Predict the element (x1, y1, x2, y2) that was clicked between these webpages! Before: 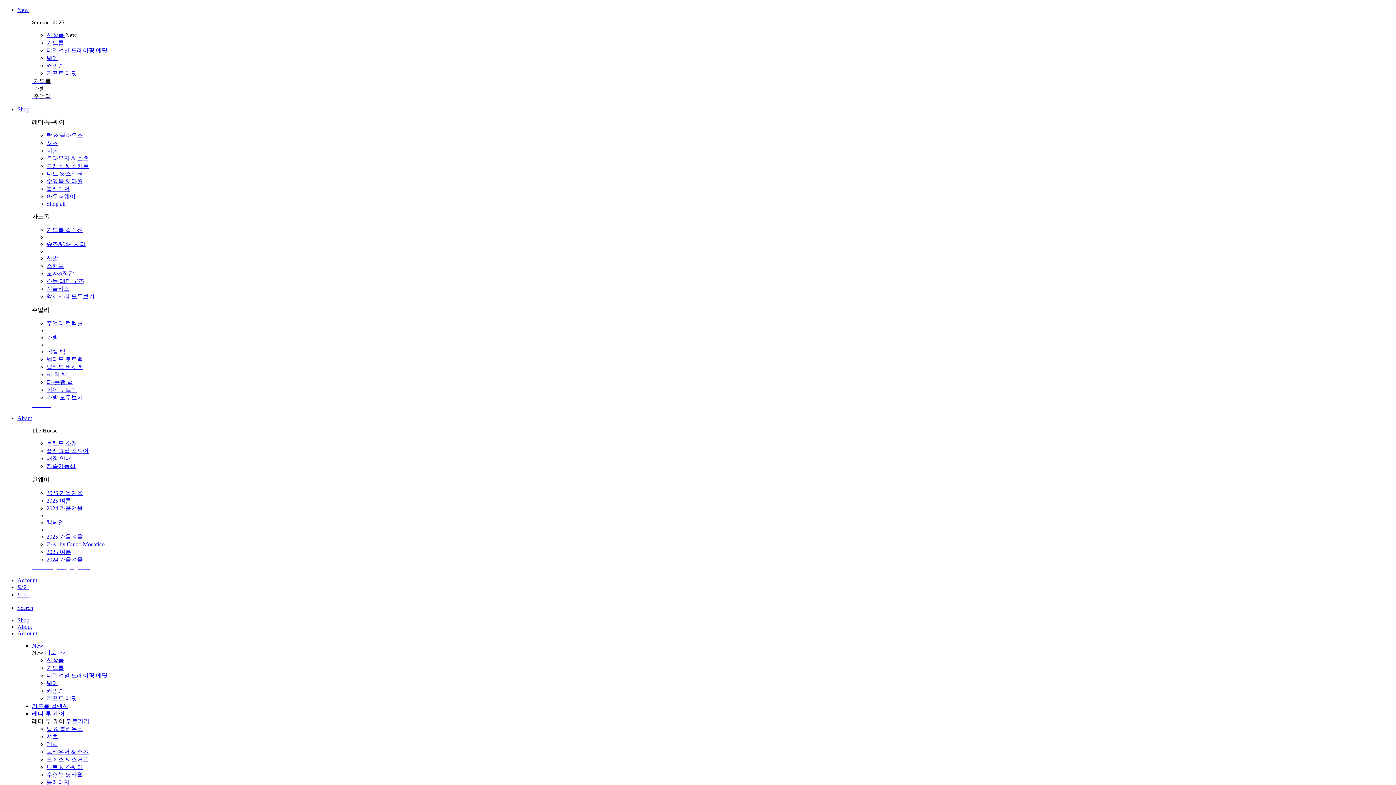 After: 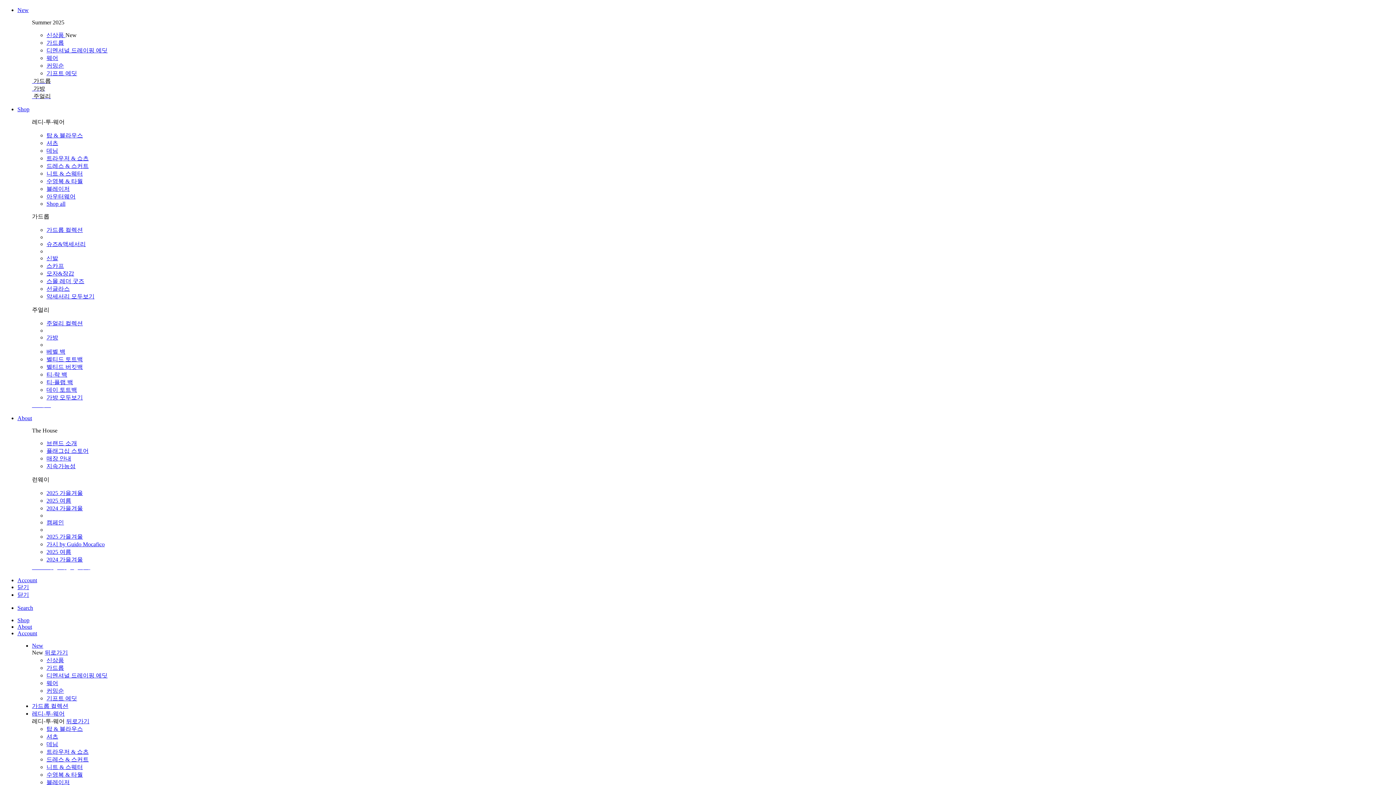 Action: bbox: (17, 623, 32, 630) label: About